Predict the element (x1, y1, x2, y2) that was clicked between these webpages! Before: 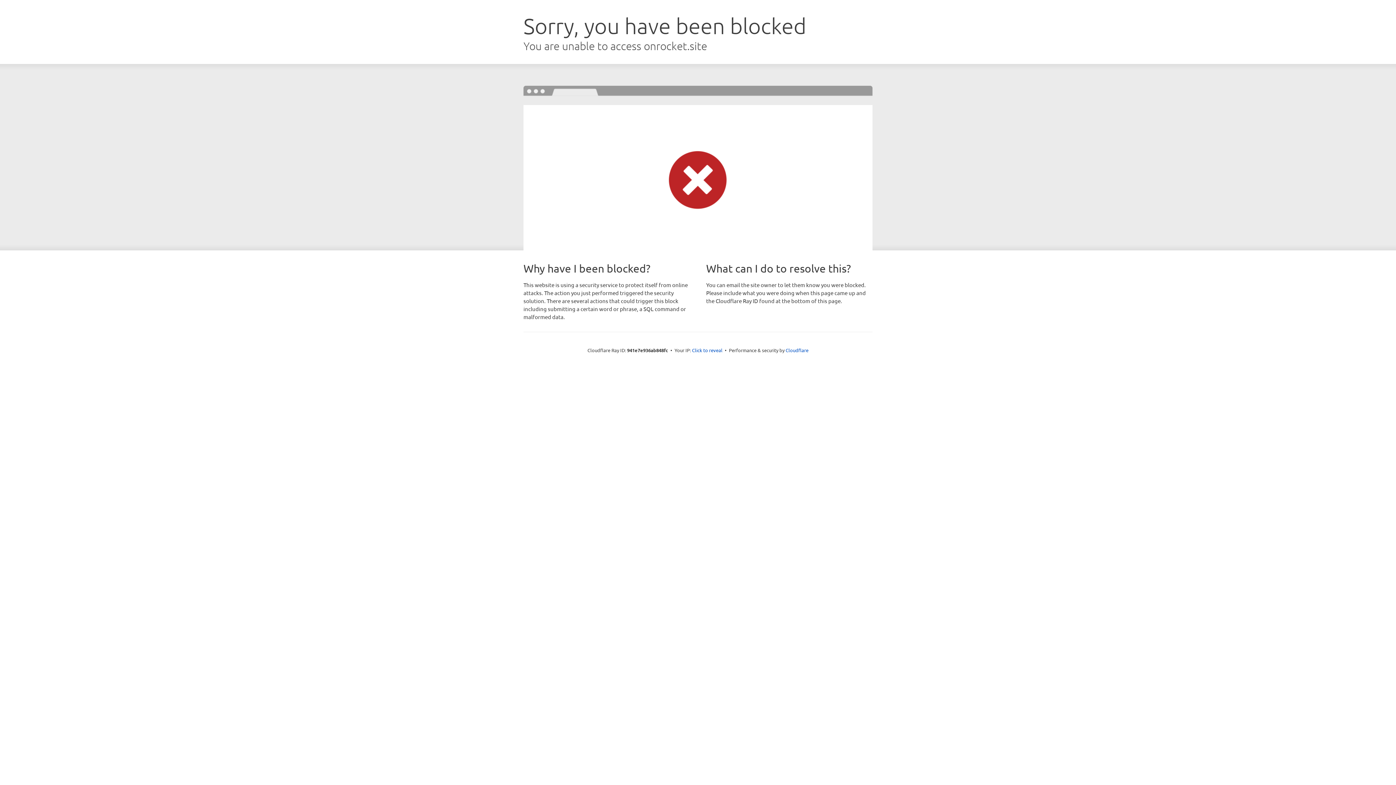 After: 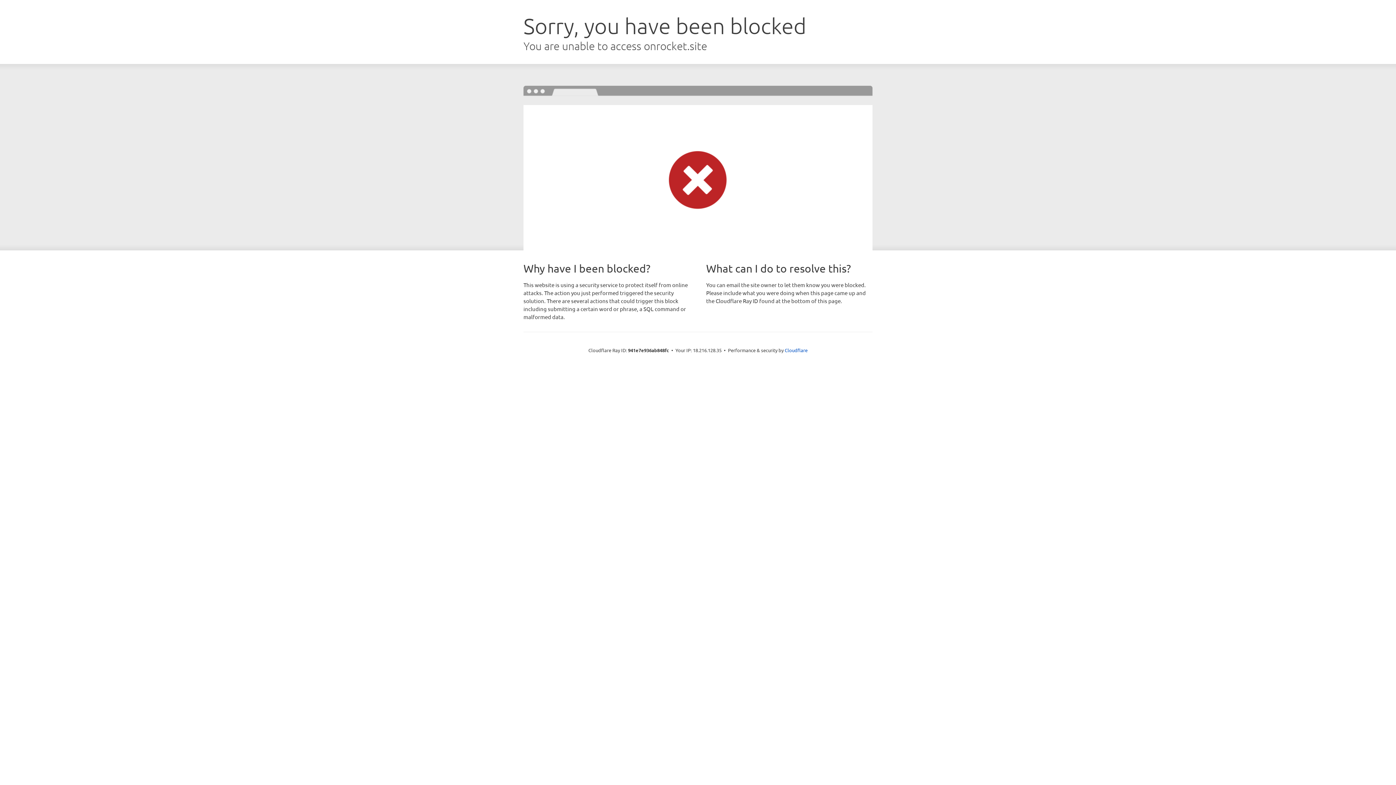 Action: label: Click to reveal bbox: (692, 346, 722, 353)